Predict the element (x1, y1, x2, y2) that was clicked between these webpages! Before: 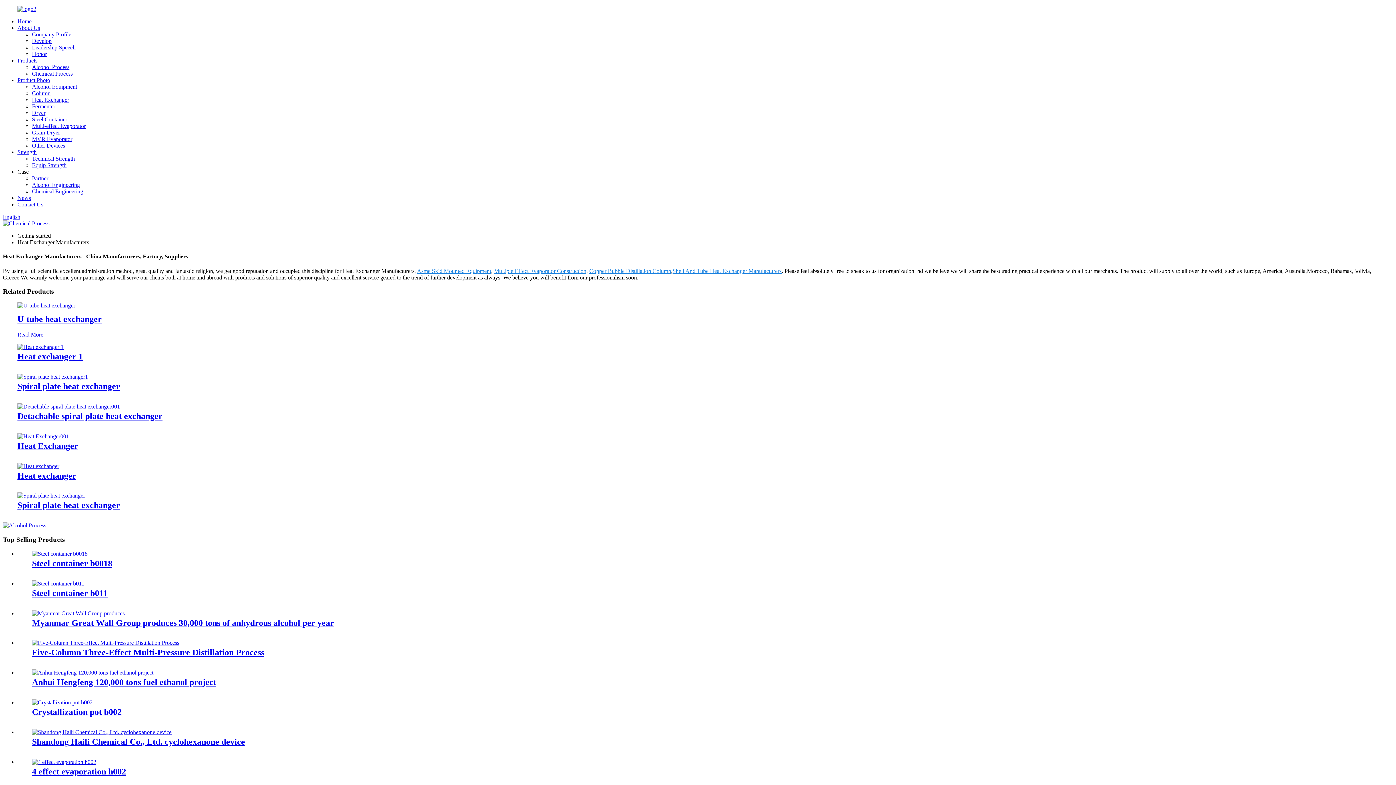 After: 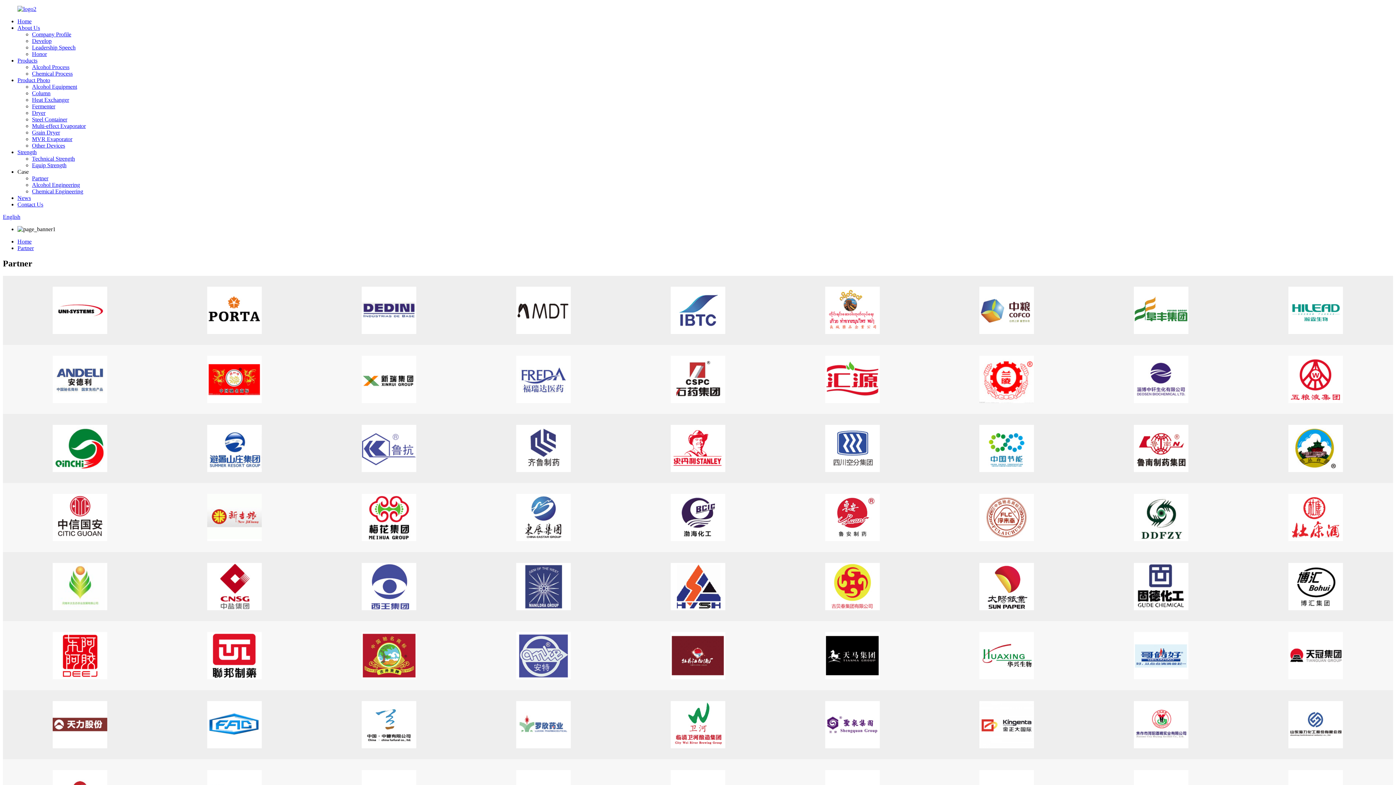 Action: bbox: (32, 175, 48, 181) label: Partner